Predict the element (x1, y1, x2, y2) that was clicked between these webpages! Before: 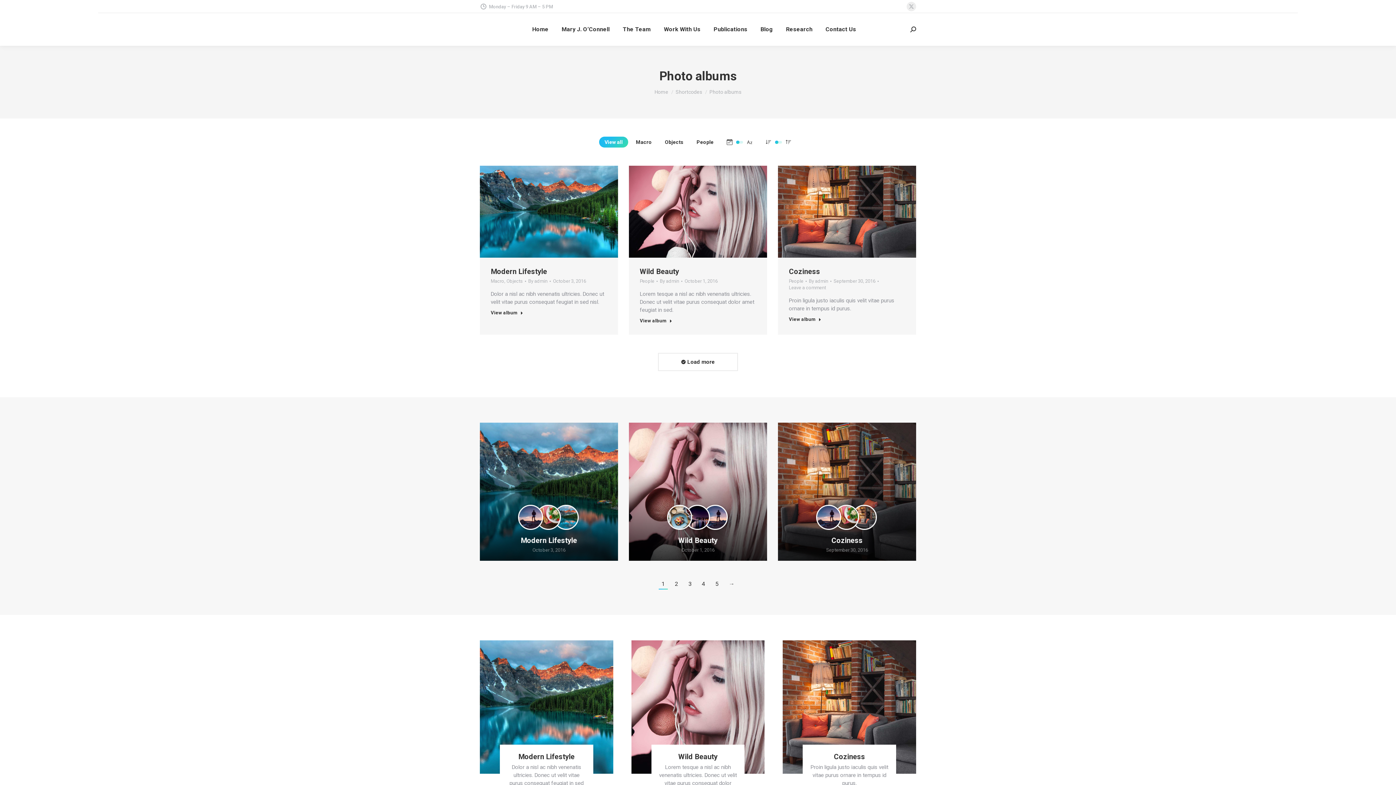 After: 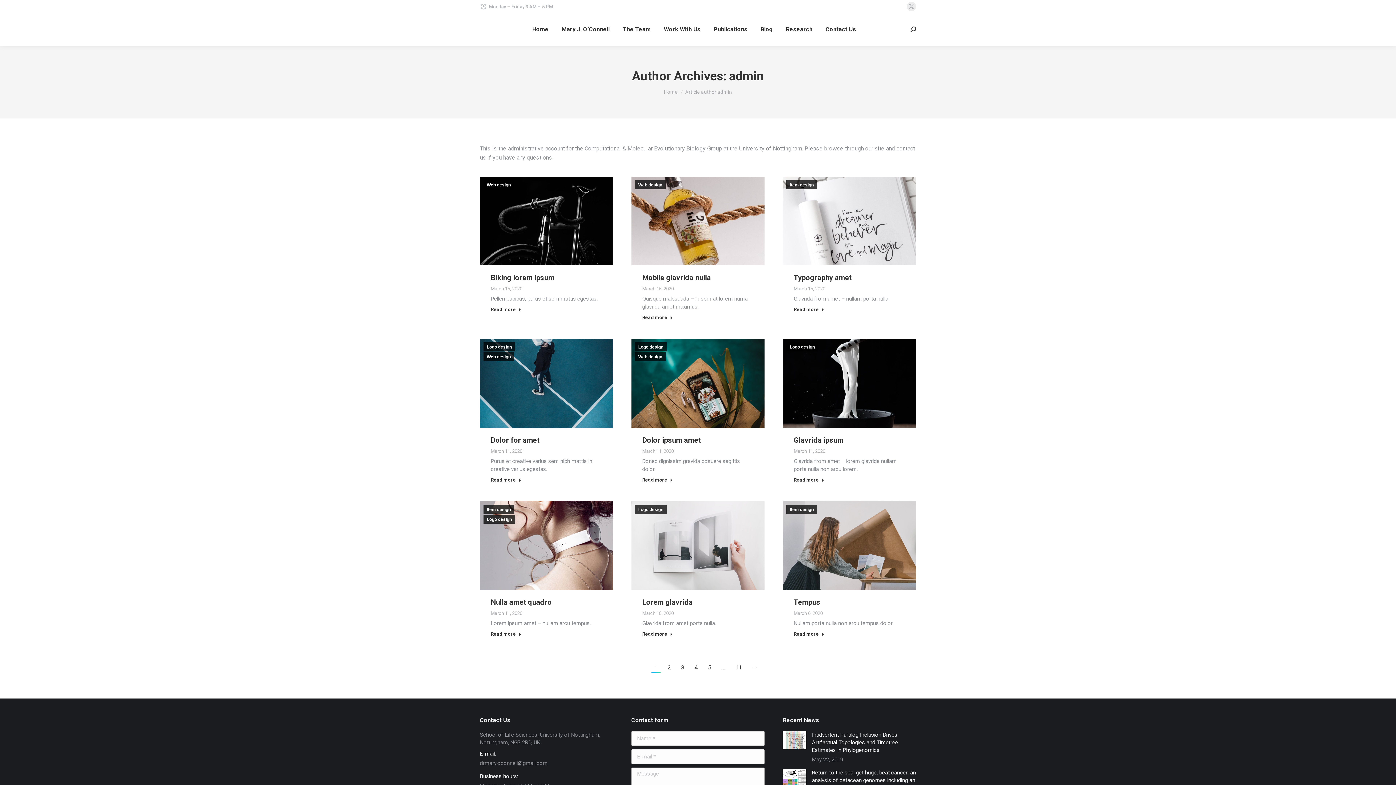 Action: bbox: (809, 278, 831, 284) label: By admin